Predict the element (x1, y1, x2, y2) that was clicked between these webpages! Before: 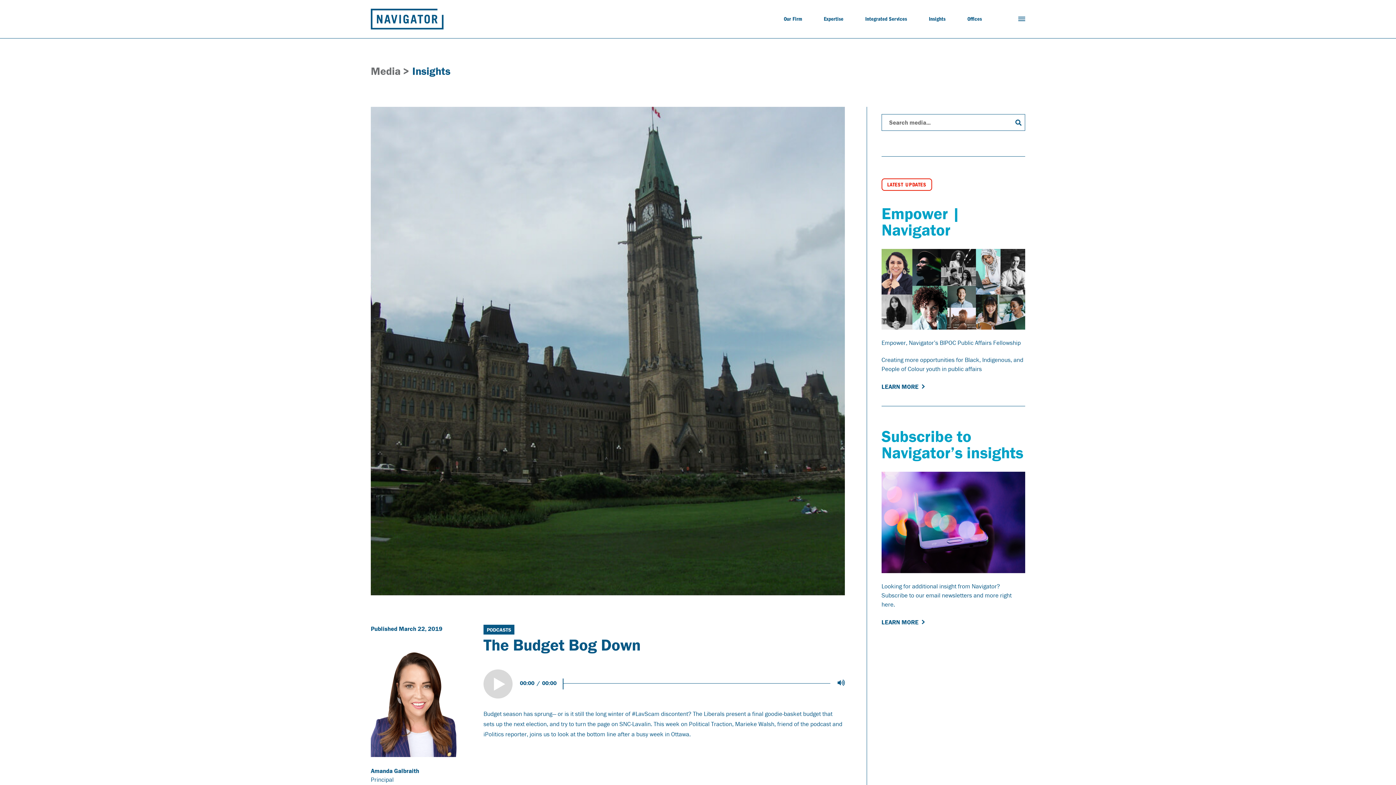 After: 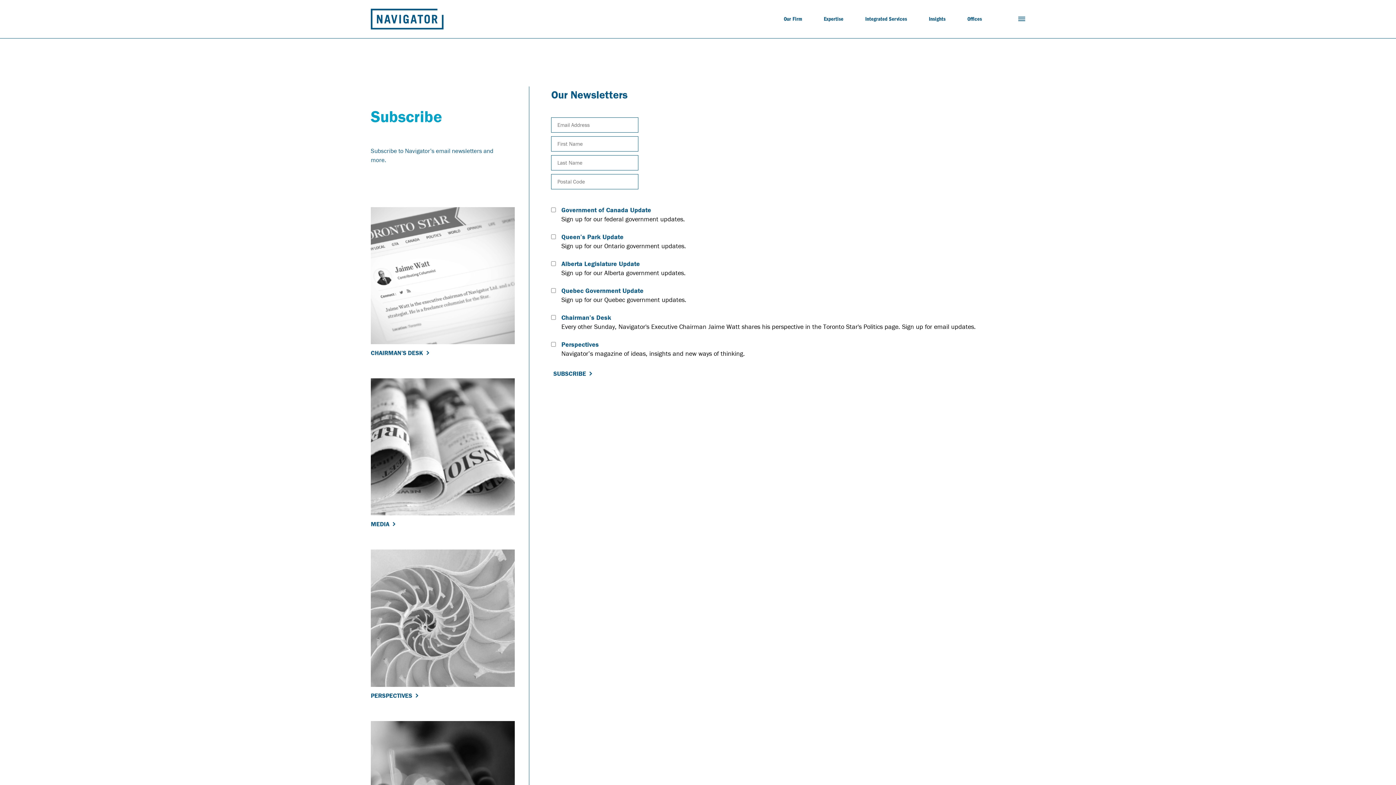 Action: label: LEARN MORE bbox: (881, 618, 925, 626)